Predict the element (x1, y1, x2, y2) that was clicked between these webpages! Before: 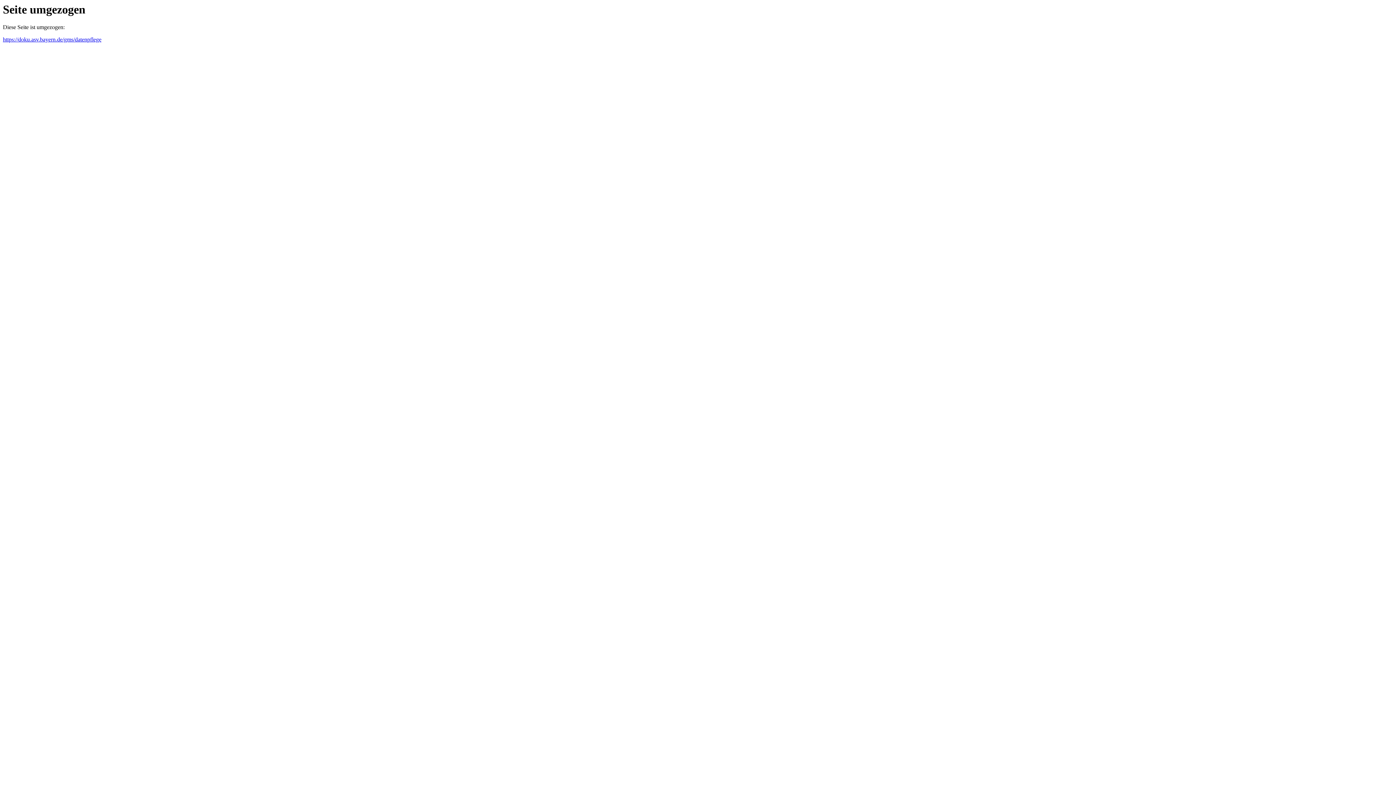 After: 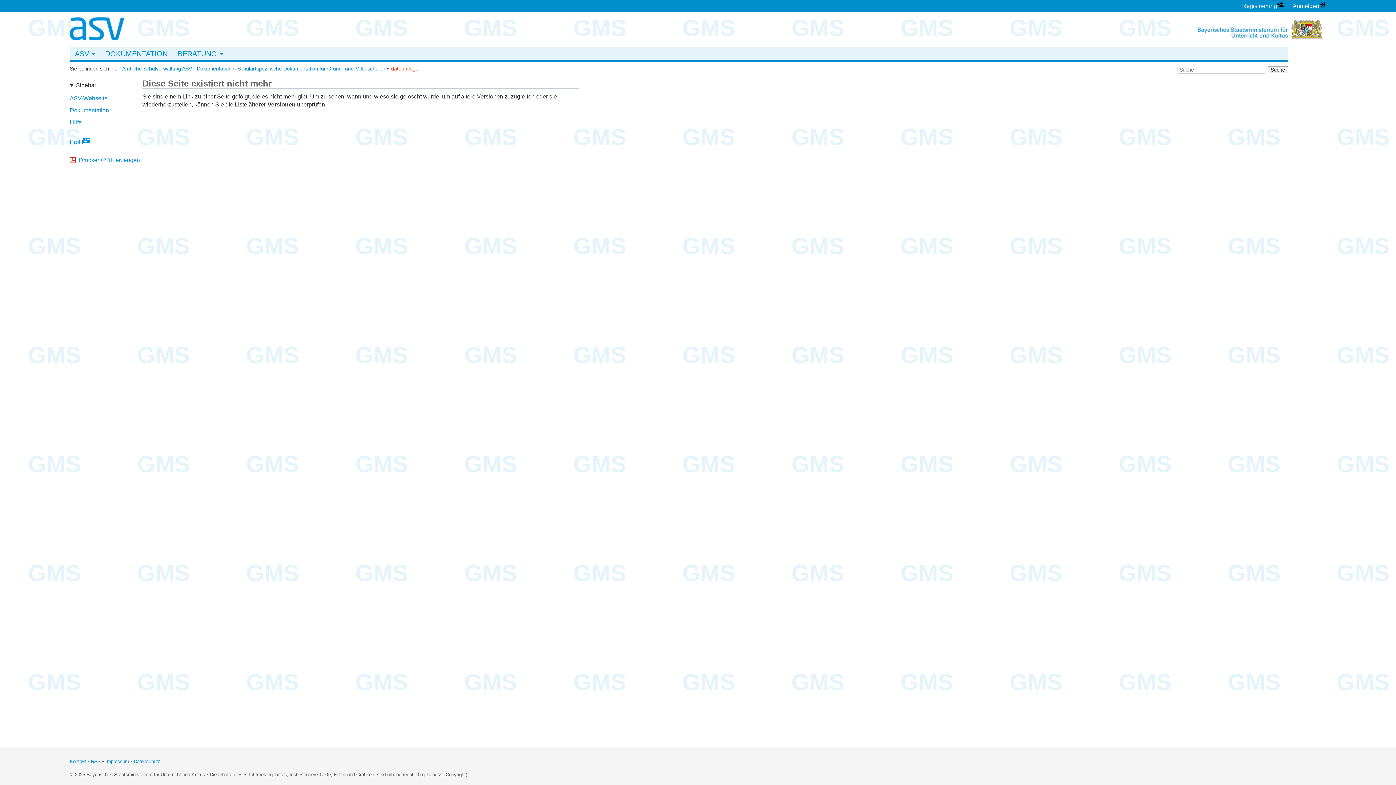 Action: bbox: (2, 36, 101, 42) label: https://doku.asv.bayern.de/gms/datenpflege